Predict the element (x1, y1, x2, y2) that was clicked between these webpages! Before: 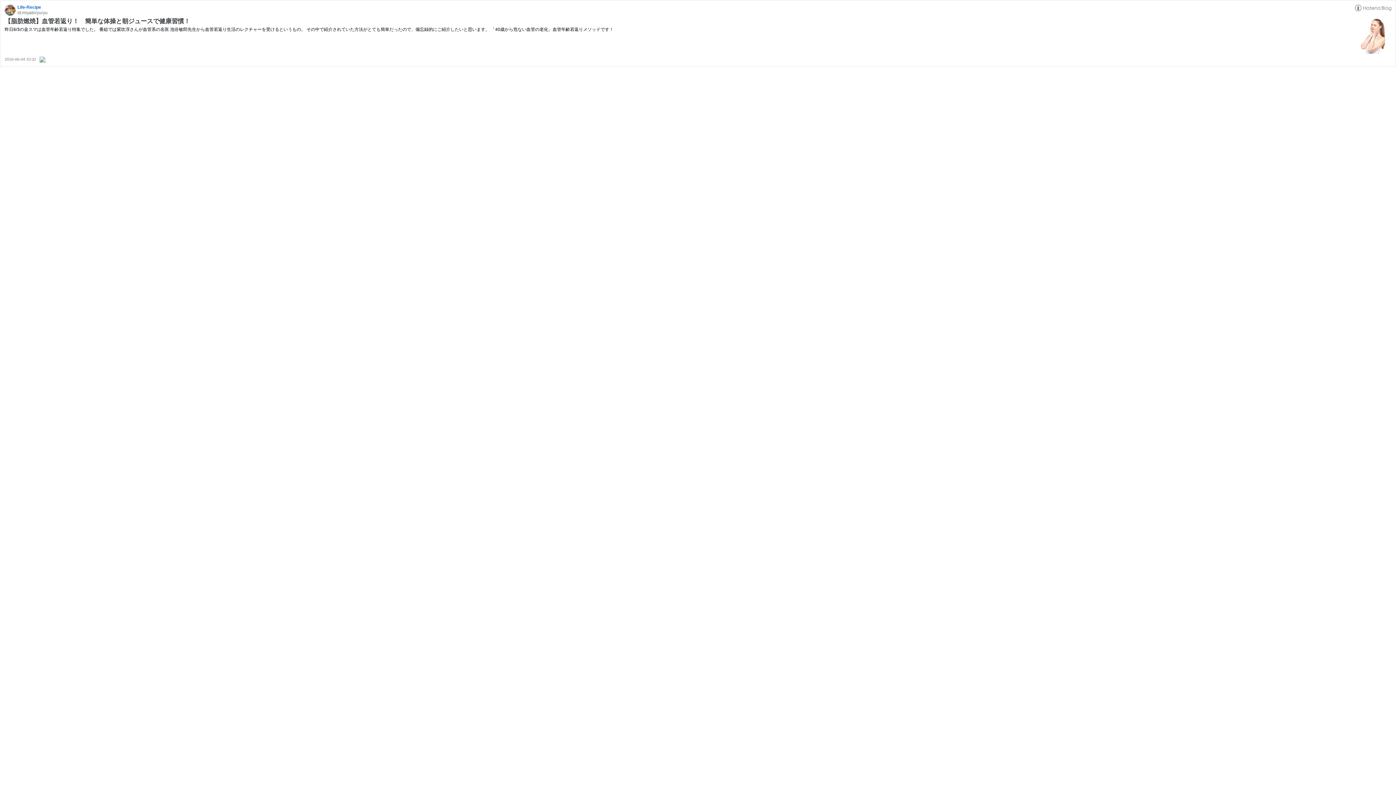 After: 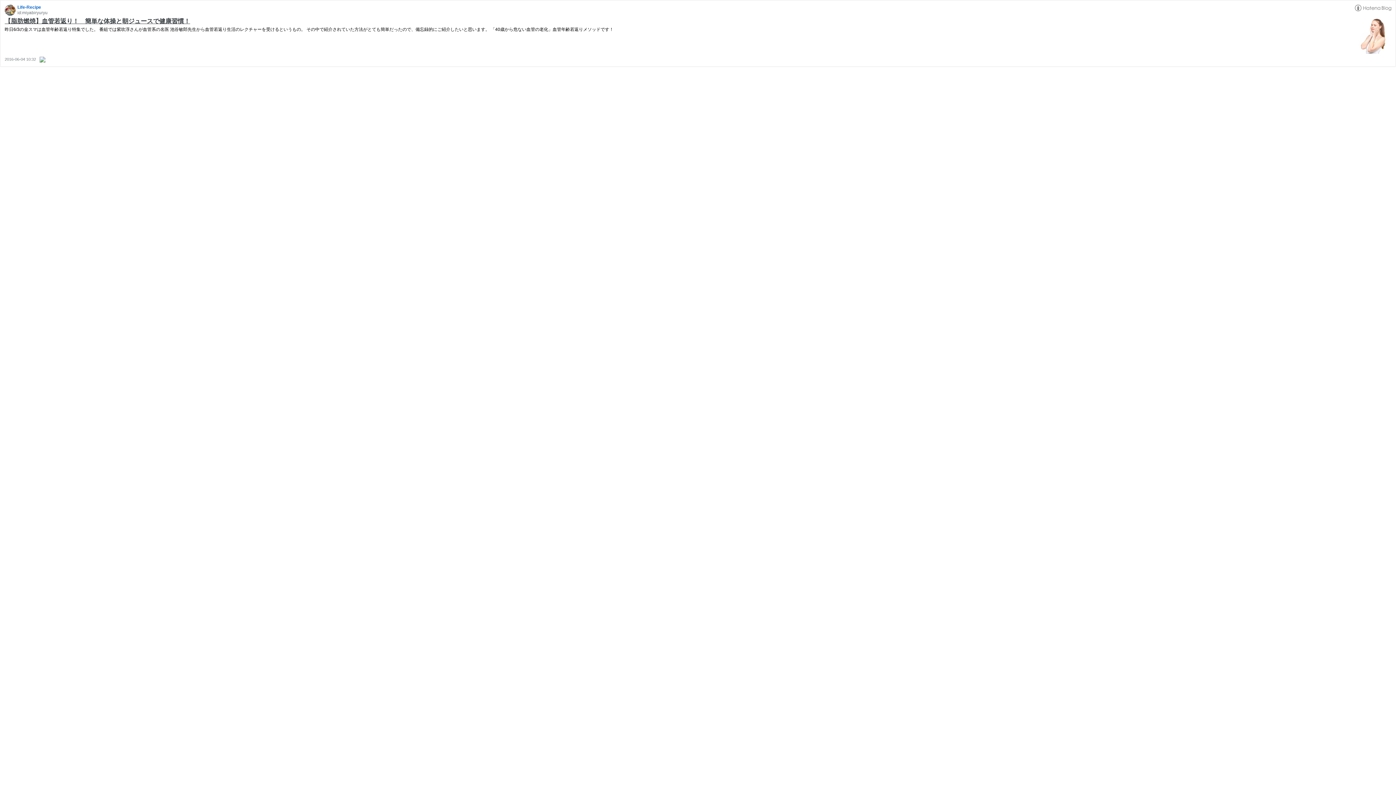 Action: label: 【脂肪燃焼】血管若返り！　簡単な体操と朝ジュースで健康習慣！ bbox: (4, 17, 190, 24)